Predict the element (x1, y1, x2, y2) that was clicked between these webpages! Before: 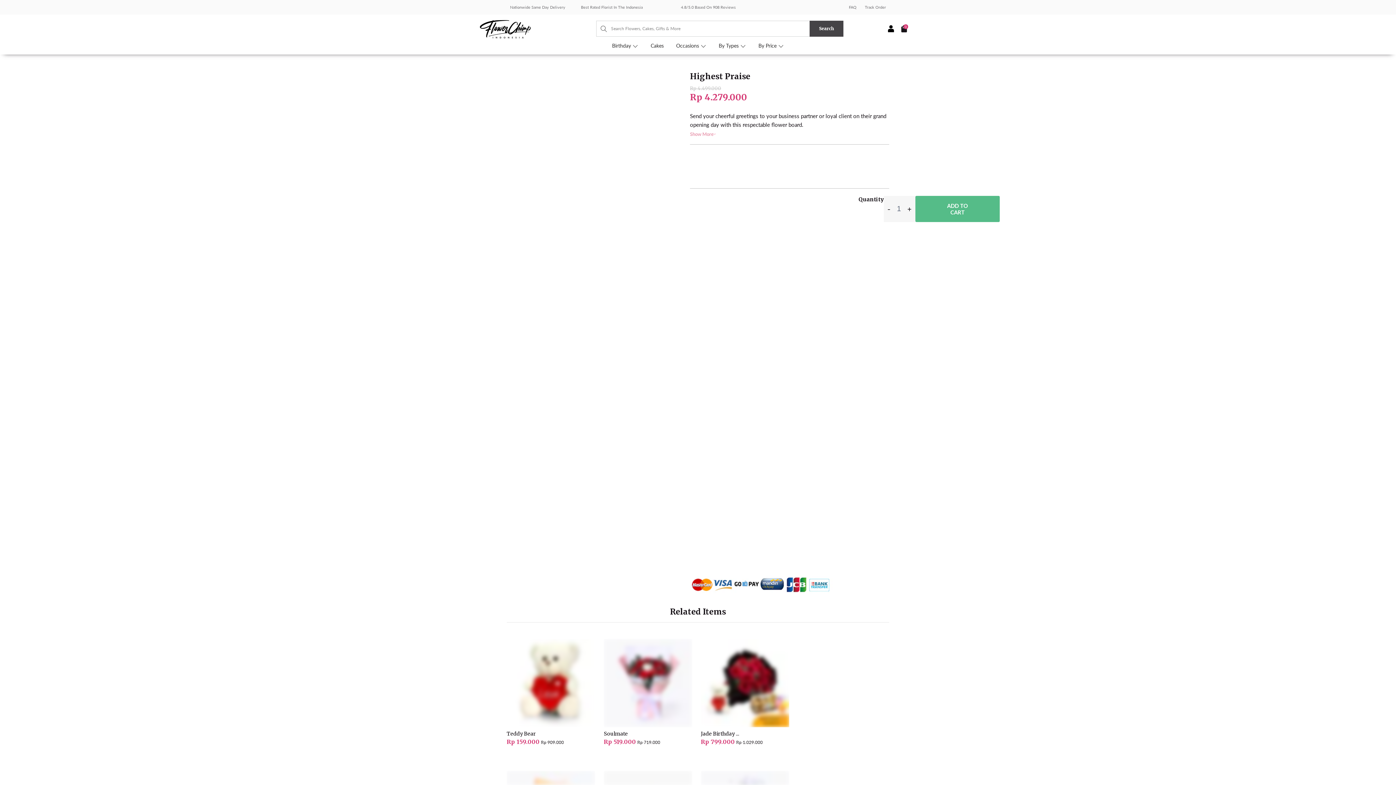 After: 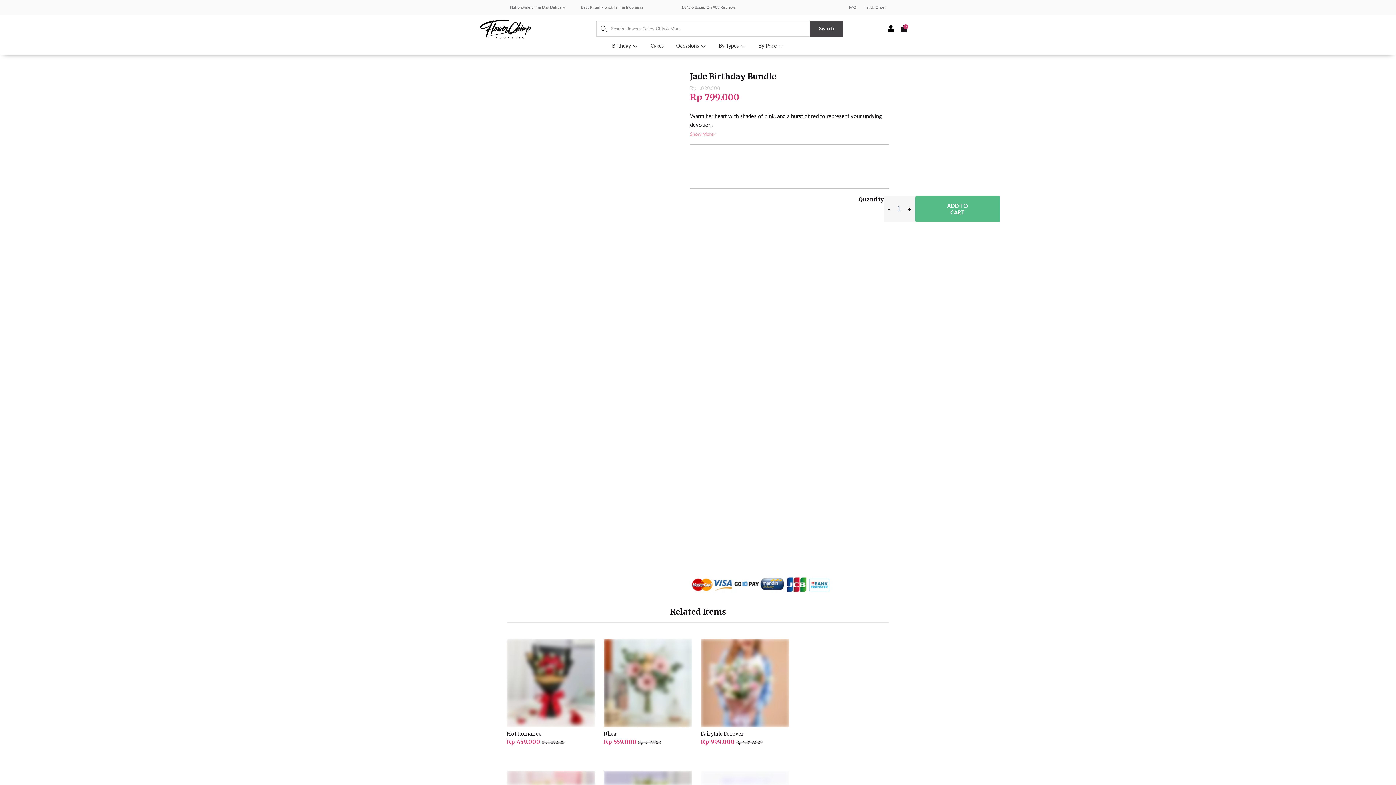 Action: bbox: (701, 639, 789, 727)